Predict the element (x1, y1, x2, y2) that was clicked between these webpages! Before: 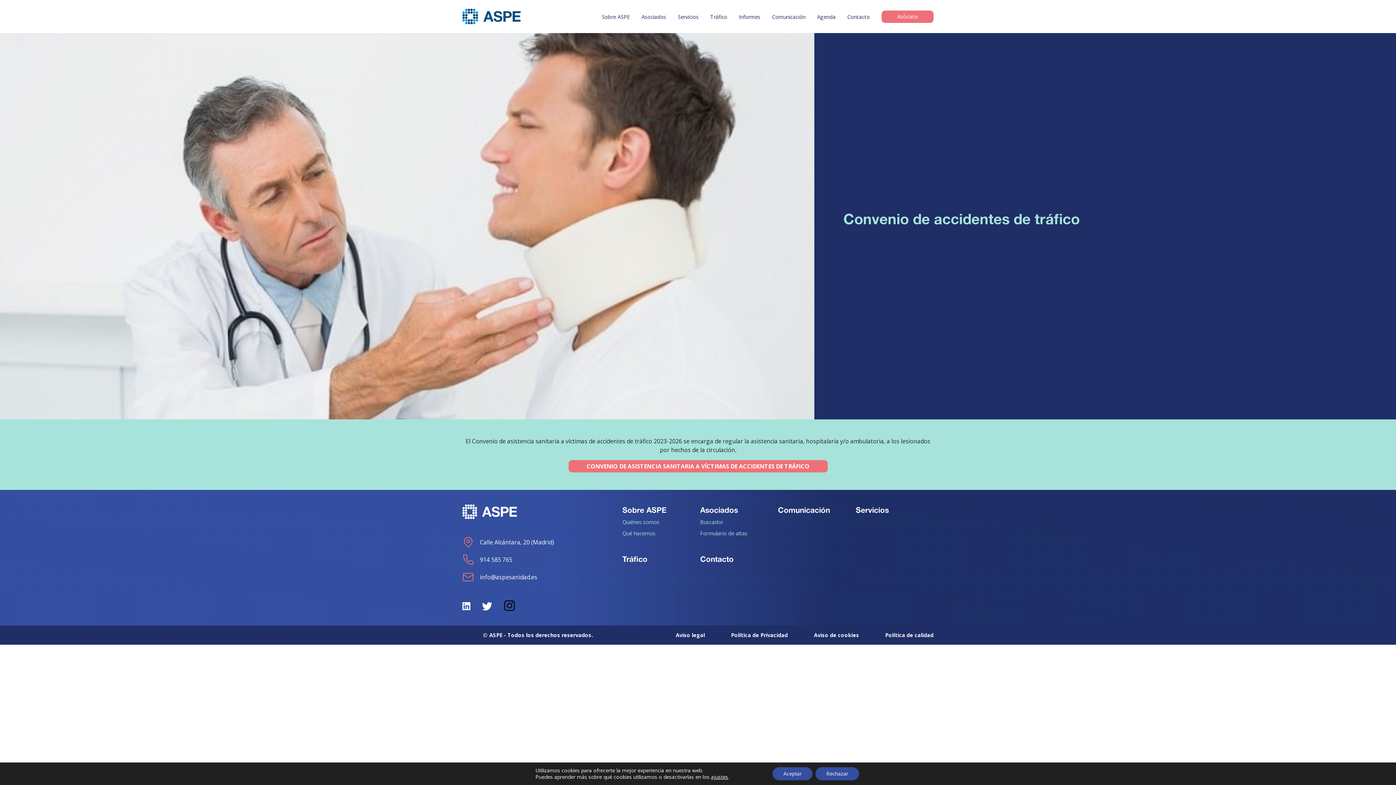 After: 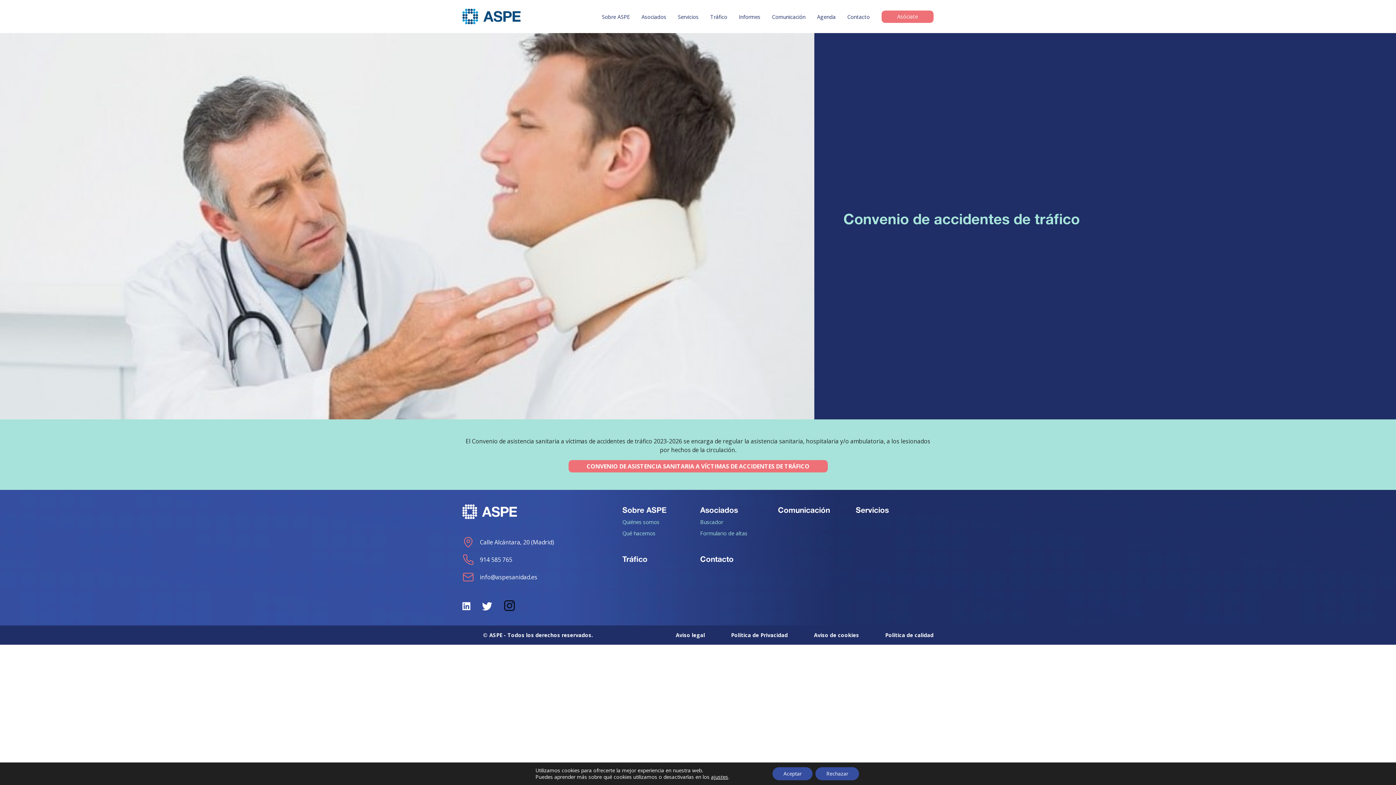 Action: bbox: (462, 554, 573, 565) label: 914 585 765